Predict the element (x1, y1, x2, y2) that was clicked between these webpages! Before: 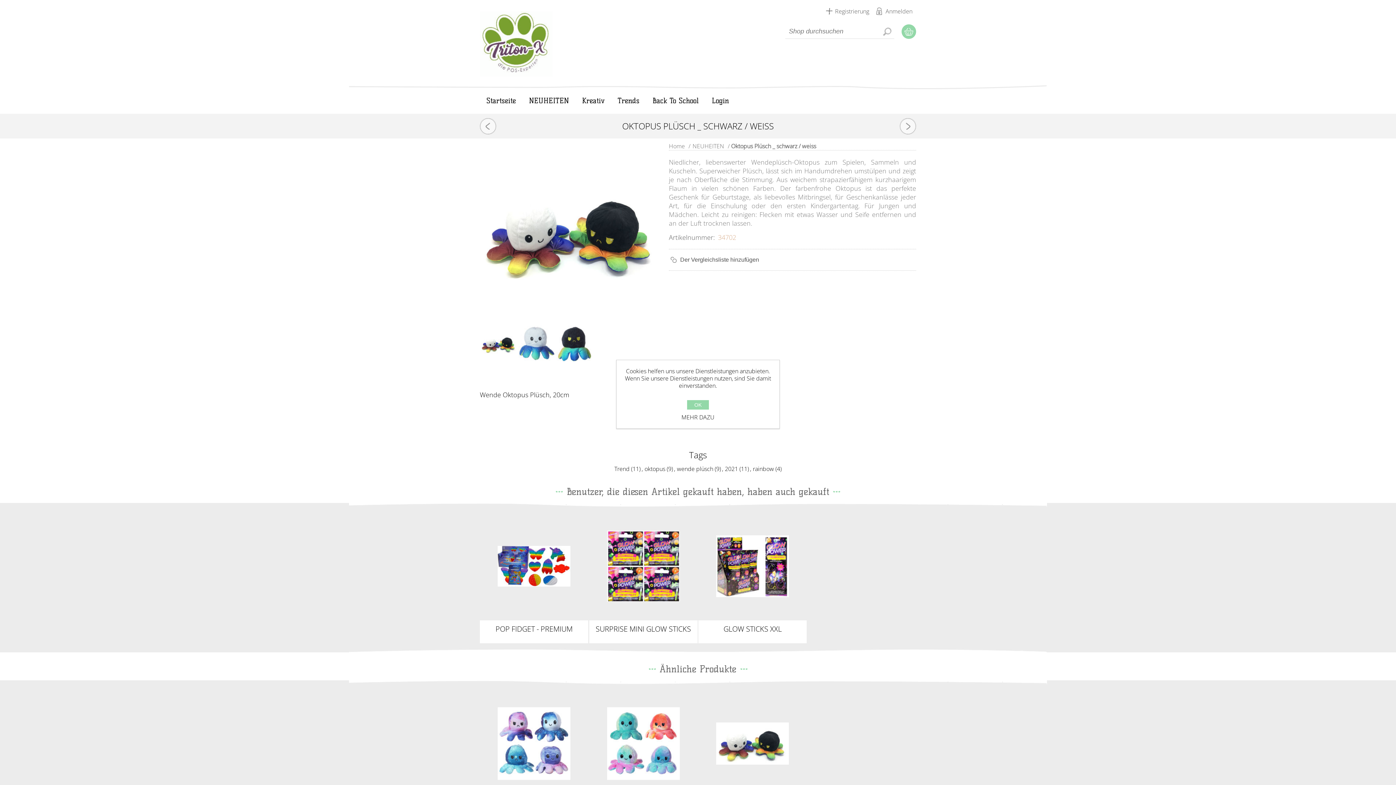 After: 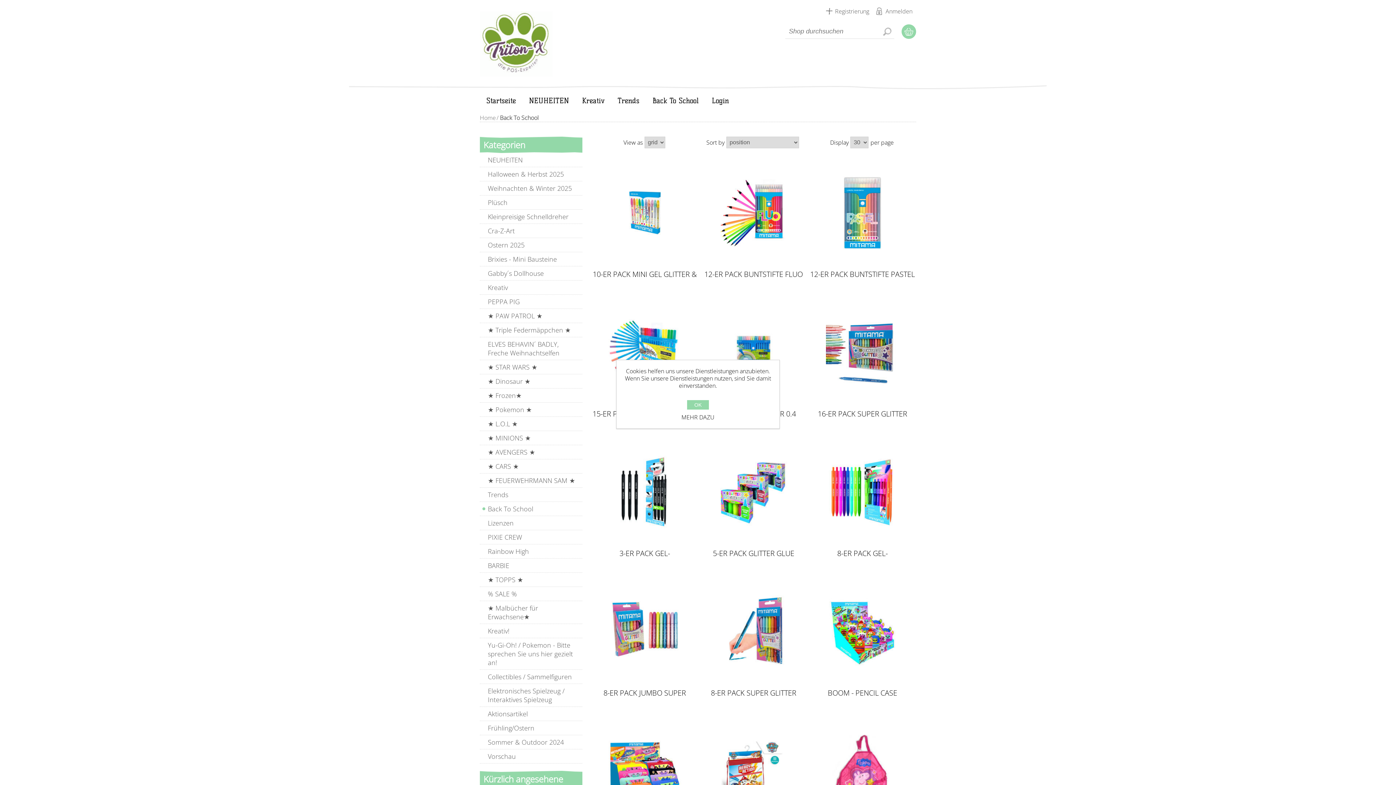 Action: label: Back To School bbox: (646, 93, 705, 108)